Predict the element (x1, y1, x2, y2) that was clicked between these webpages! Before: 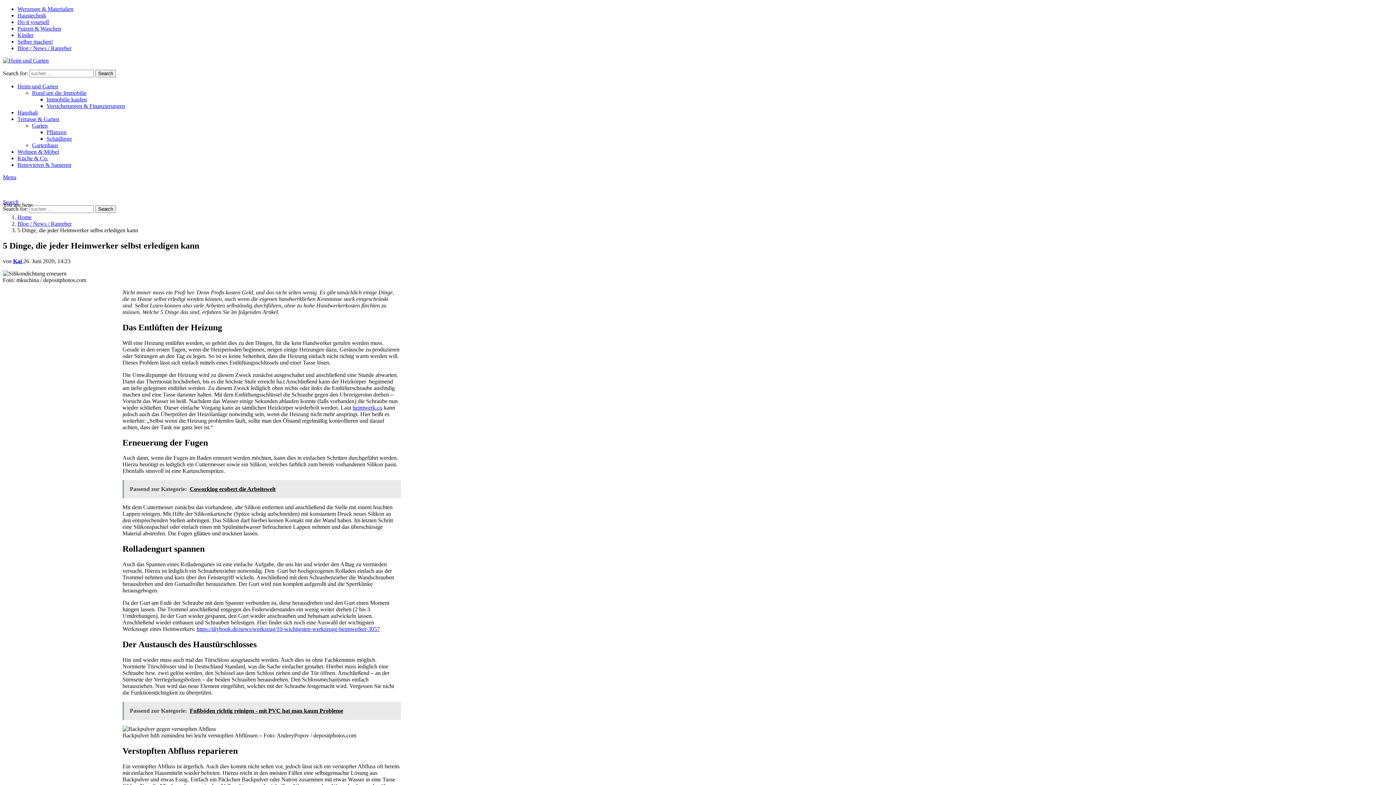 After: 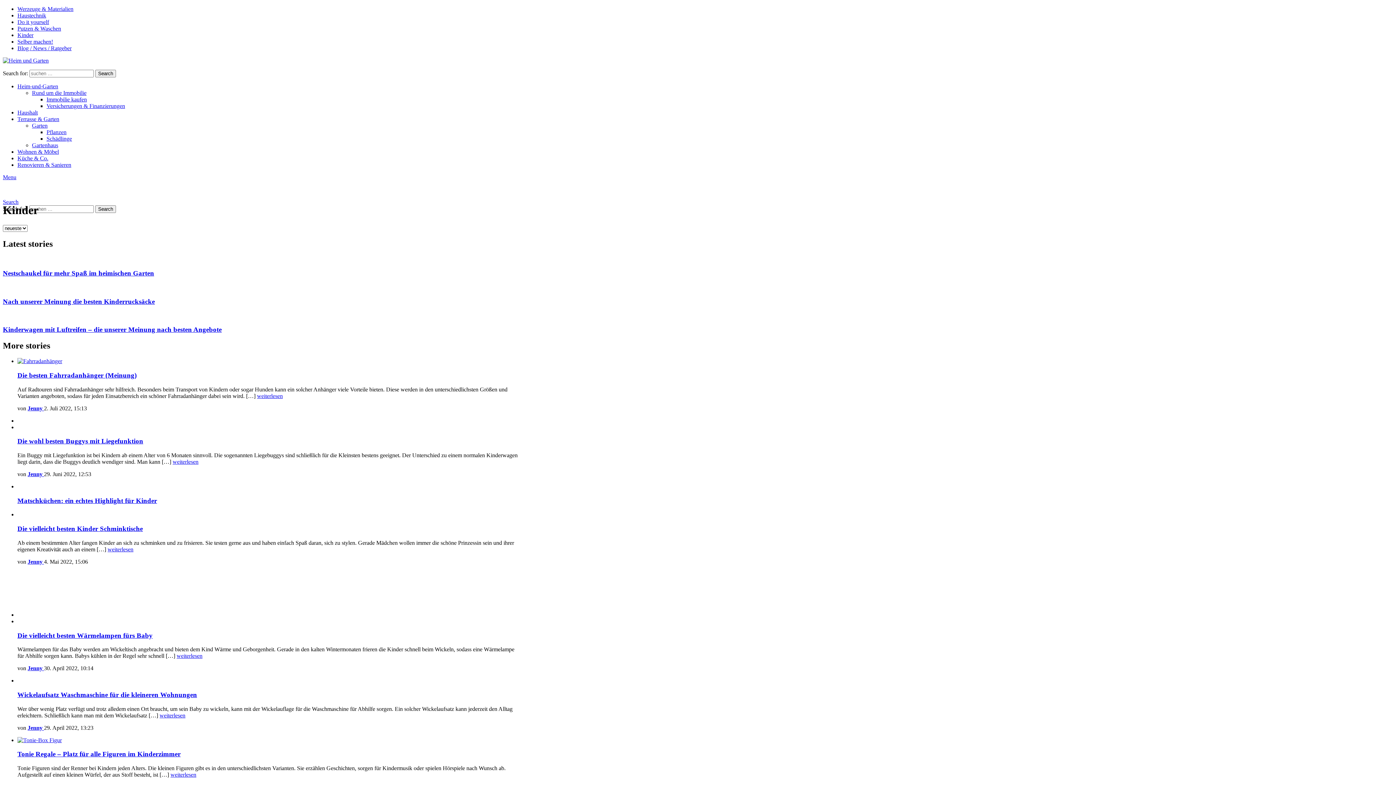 Action: label: Kinder bbox: (17, 32, 33, 38)